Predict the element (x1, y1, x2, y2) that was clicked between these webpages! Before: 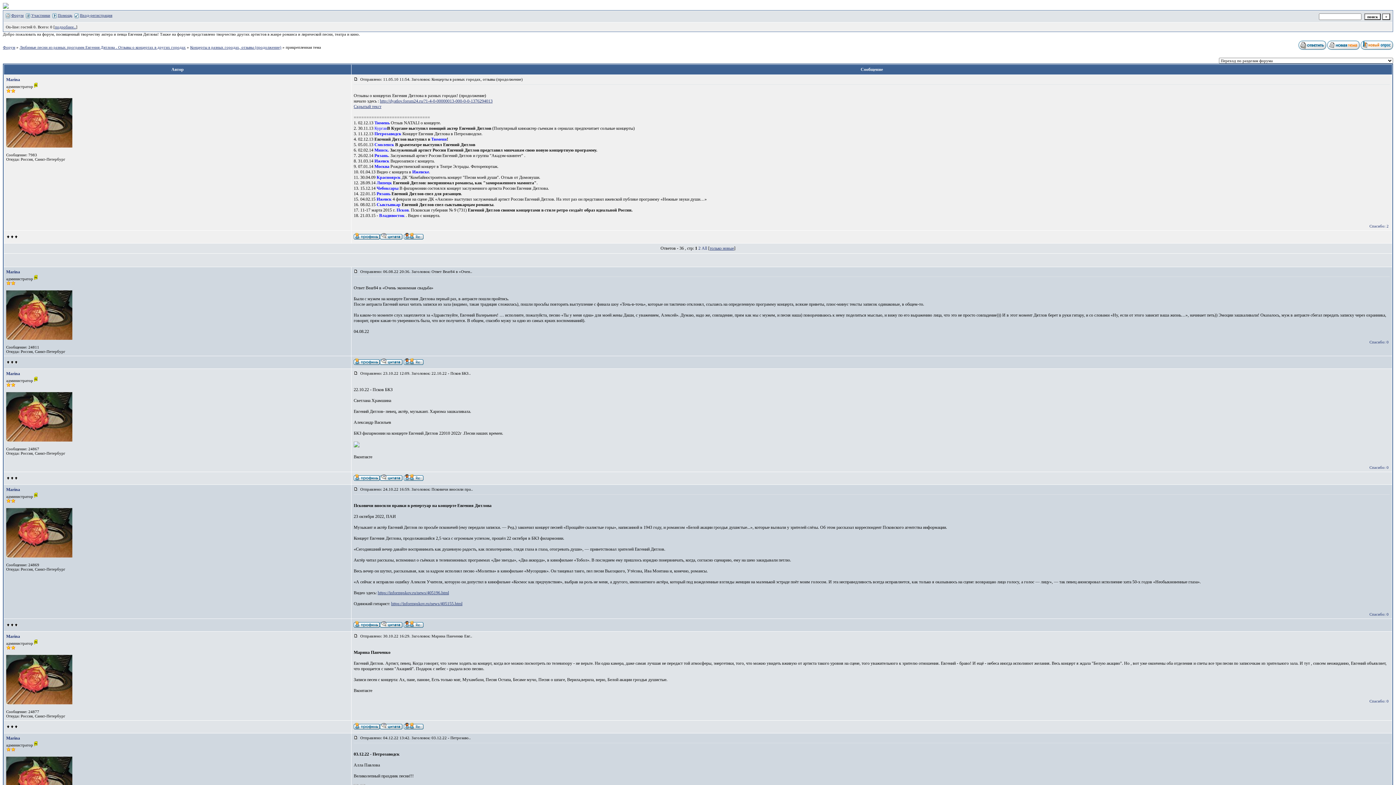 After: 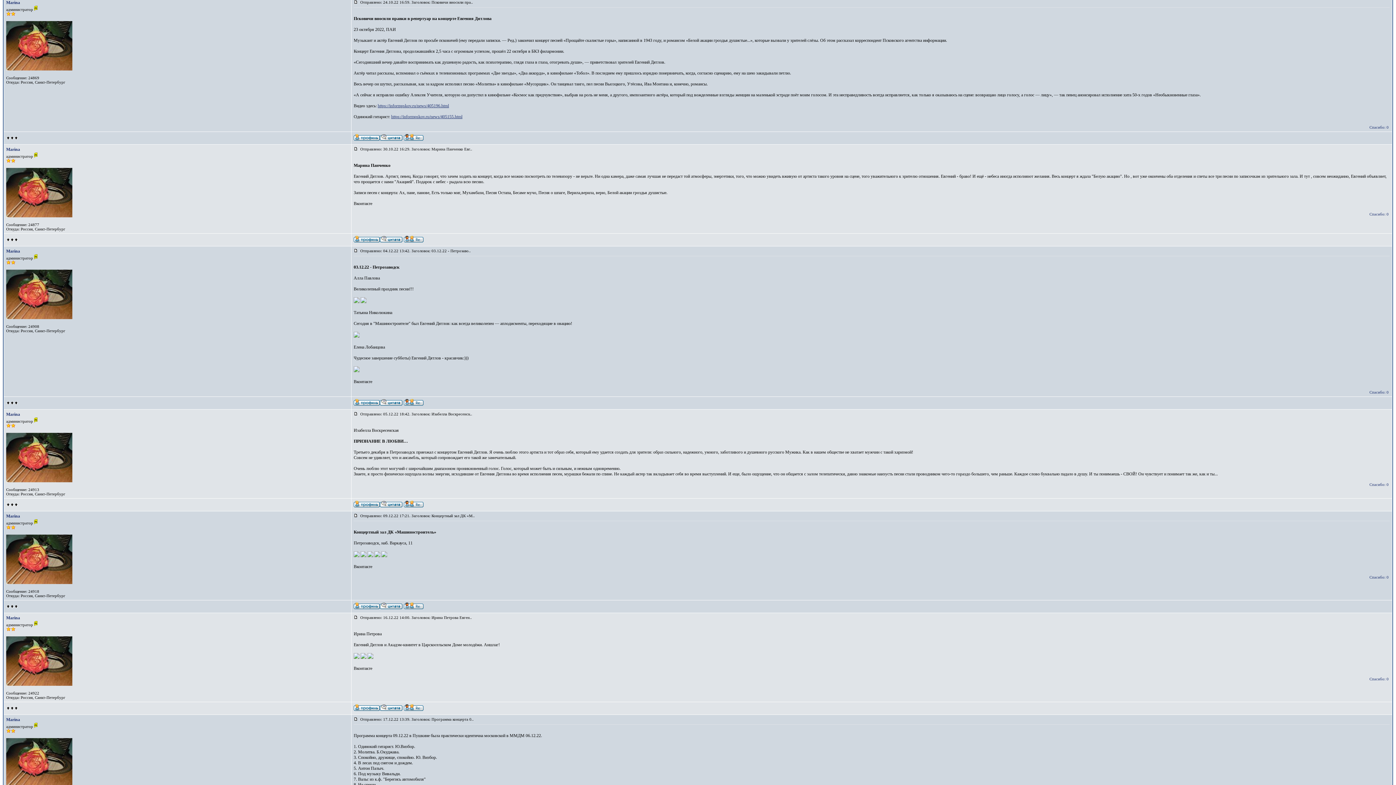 Action: label:   bbox: (353, 487, 359, 491)